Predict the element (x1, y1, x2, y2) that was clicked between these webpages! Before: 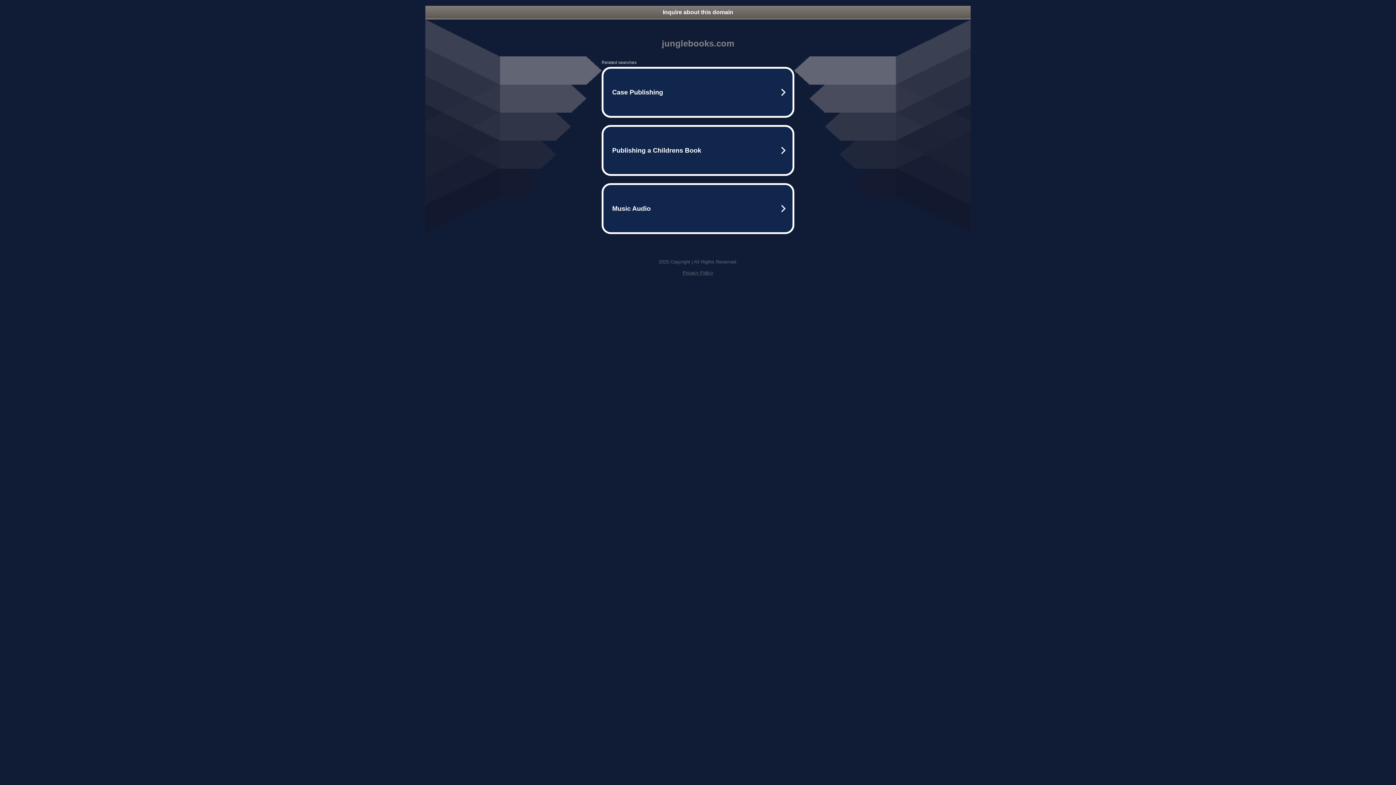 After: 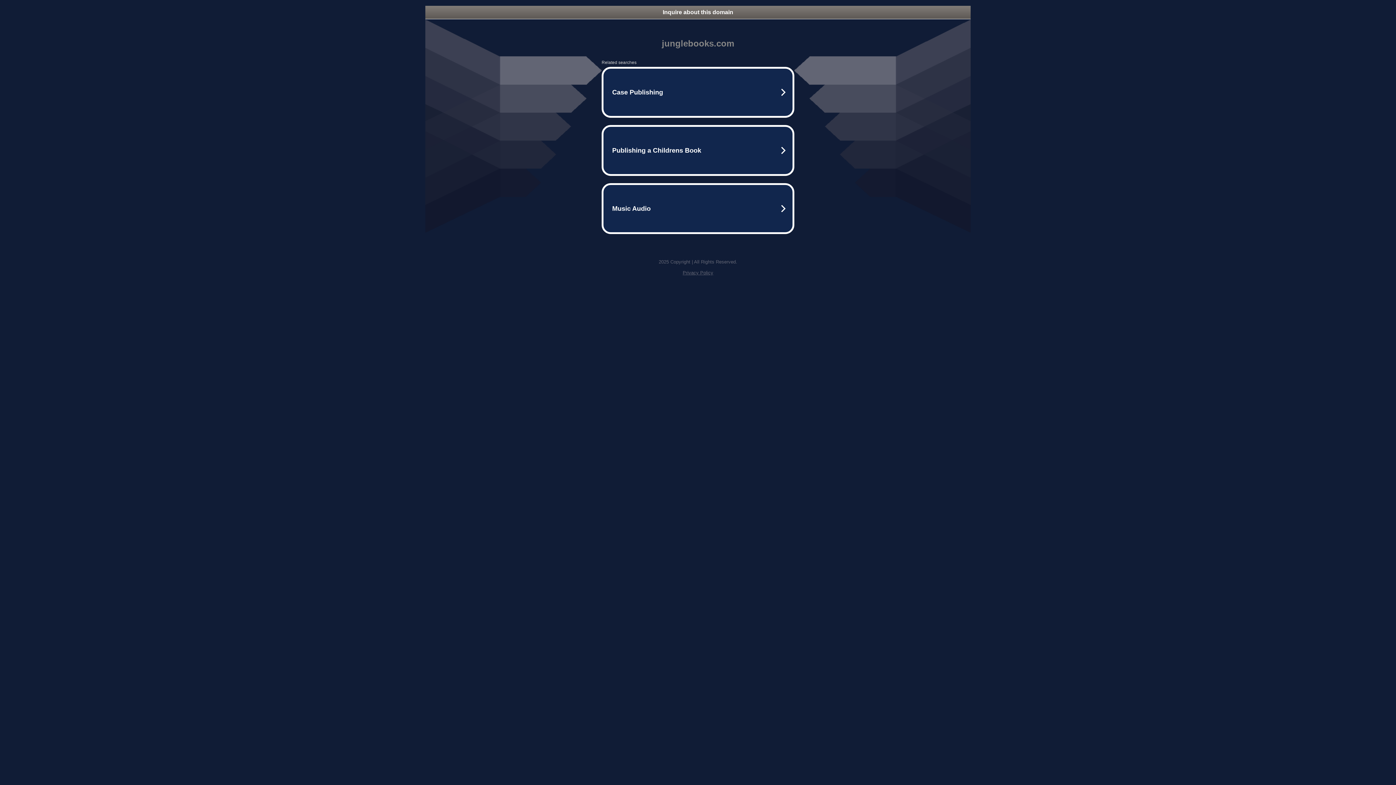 Action: label: Inquire about this domain bbox: (425, 5, 970, 18)